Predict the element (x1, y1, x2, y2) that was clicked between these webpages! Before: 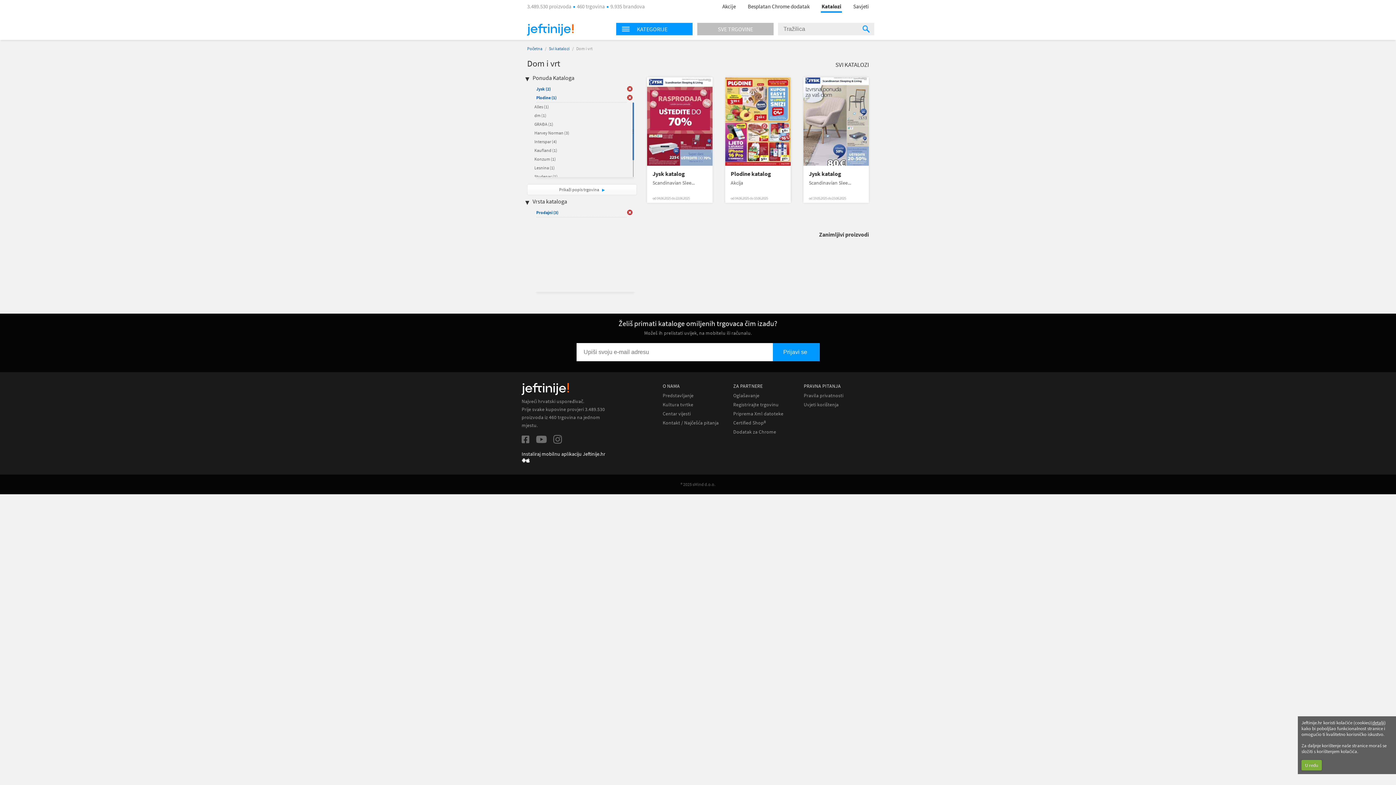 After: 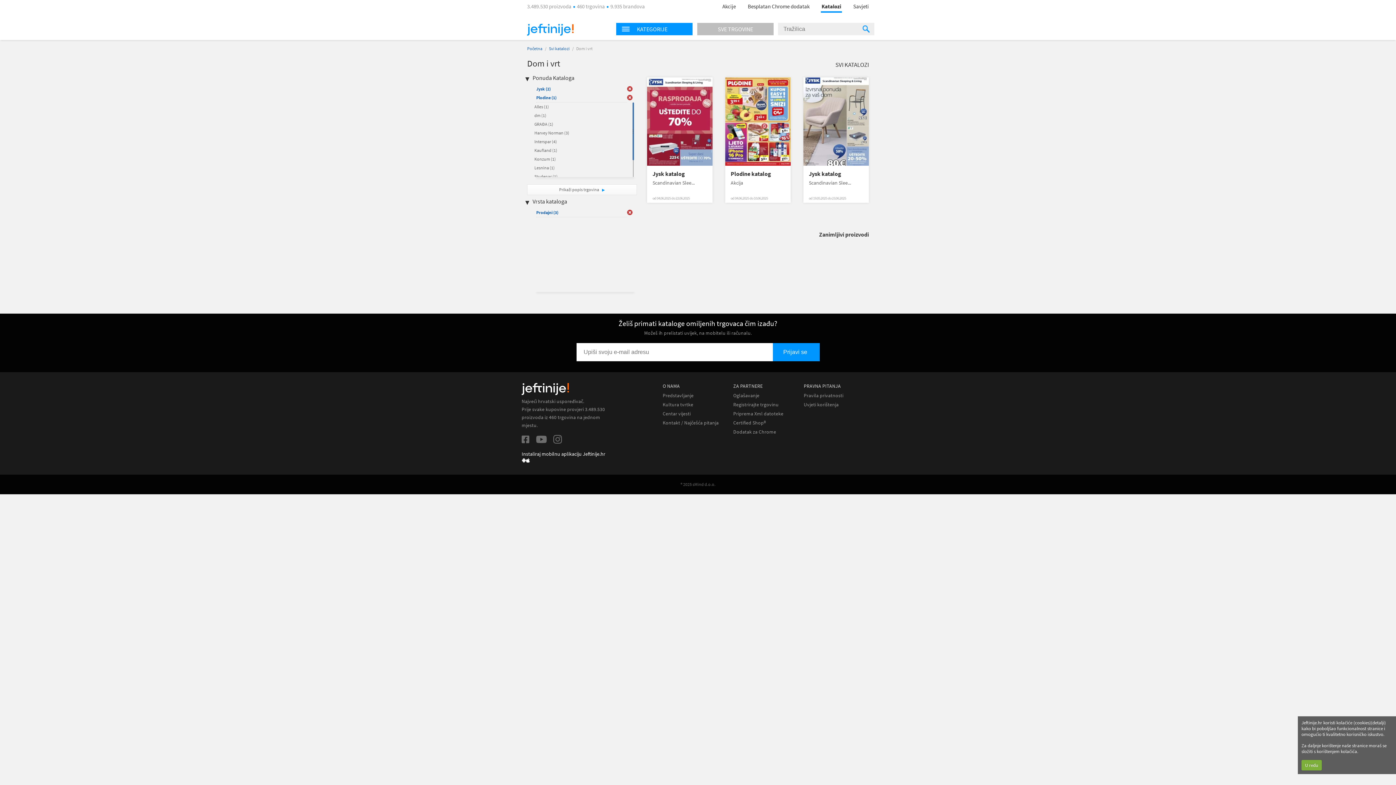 Action: label: detalji bbox: (1372, 720, 1384, 726)